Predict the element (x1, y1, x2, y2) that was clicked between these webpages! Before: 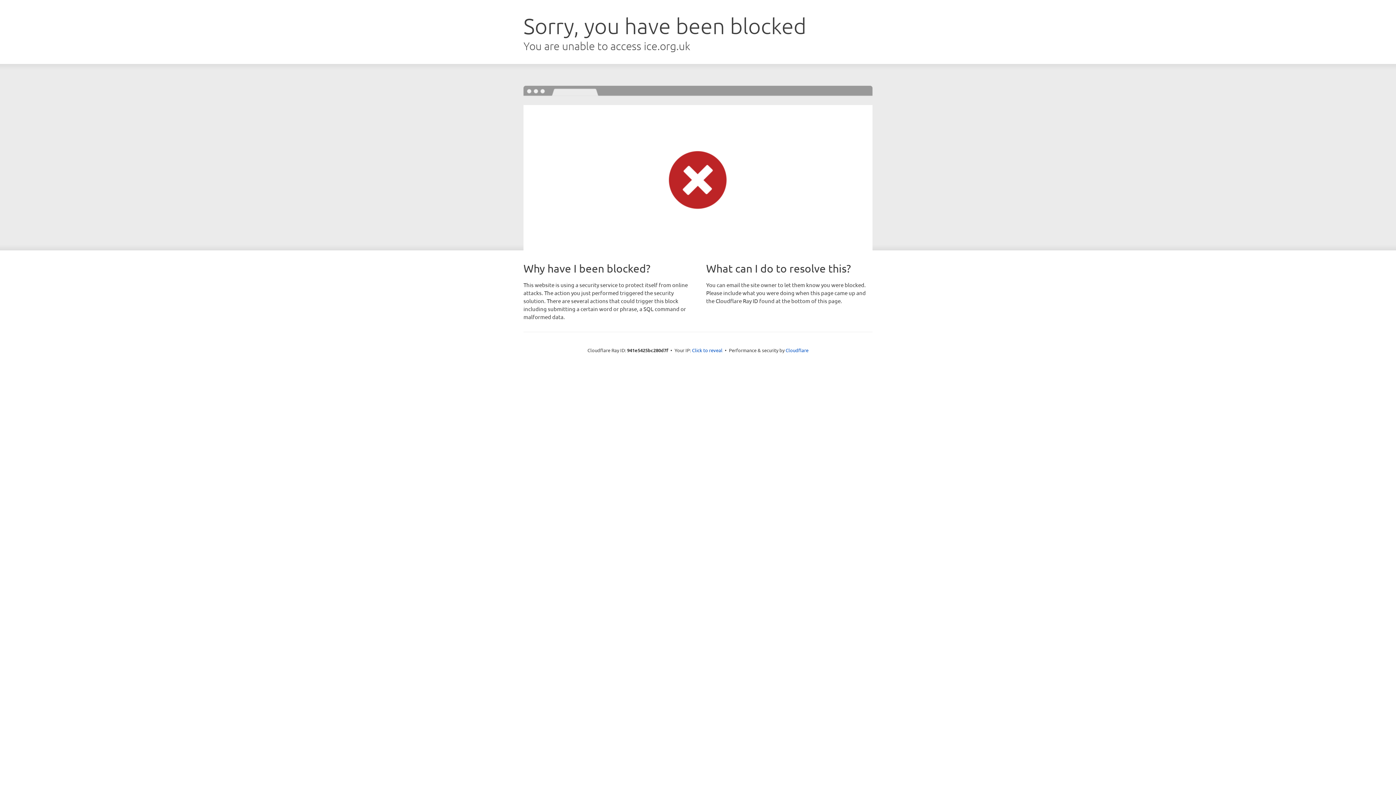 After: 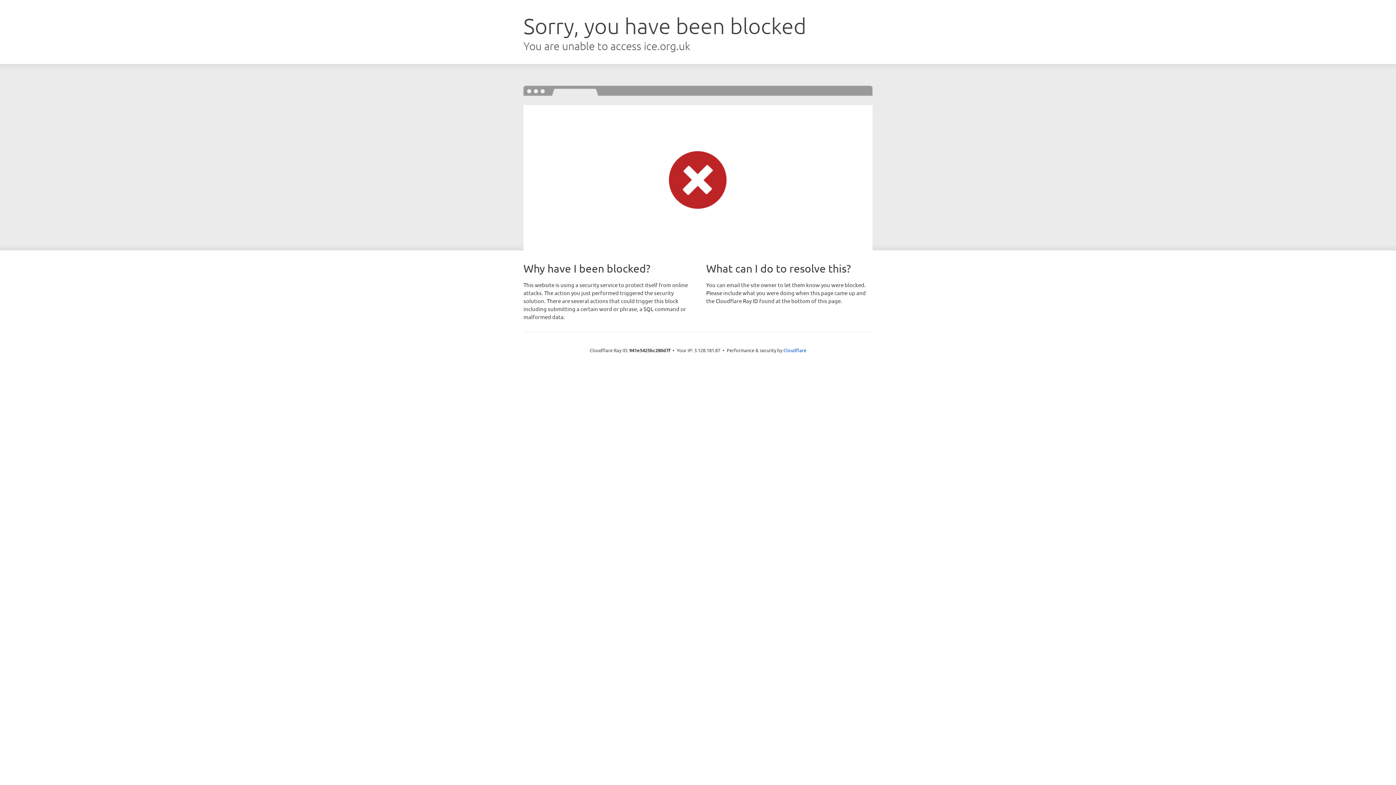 Action: label: Click to reveal bbox: (692, 346, 722, 353)